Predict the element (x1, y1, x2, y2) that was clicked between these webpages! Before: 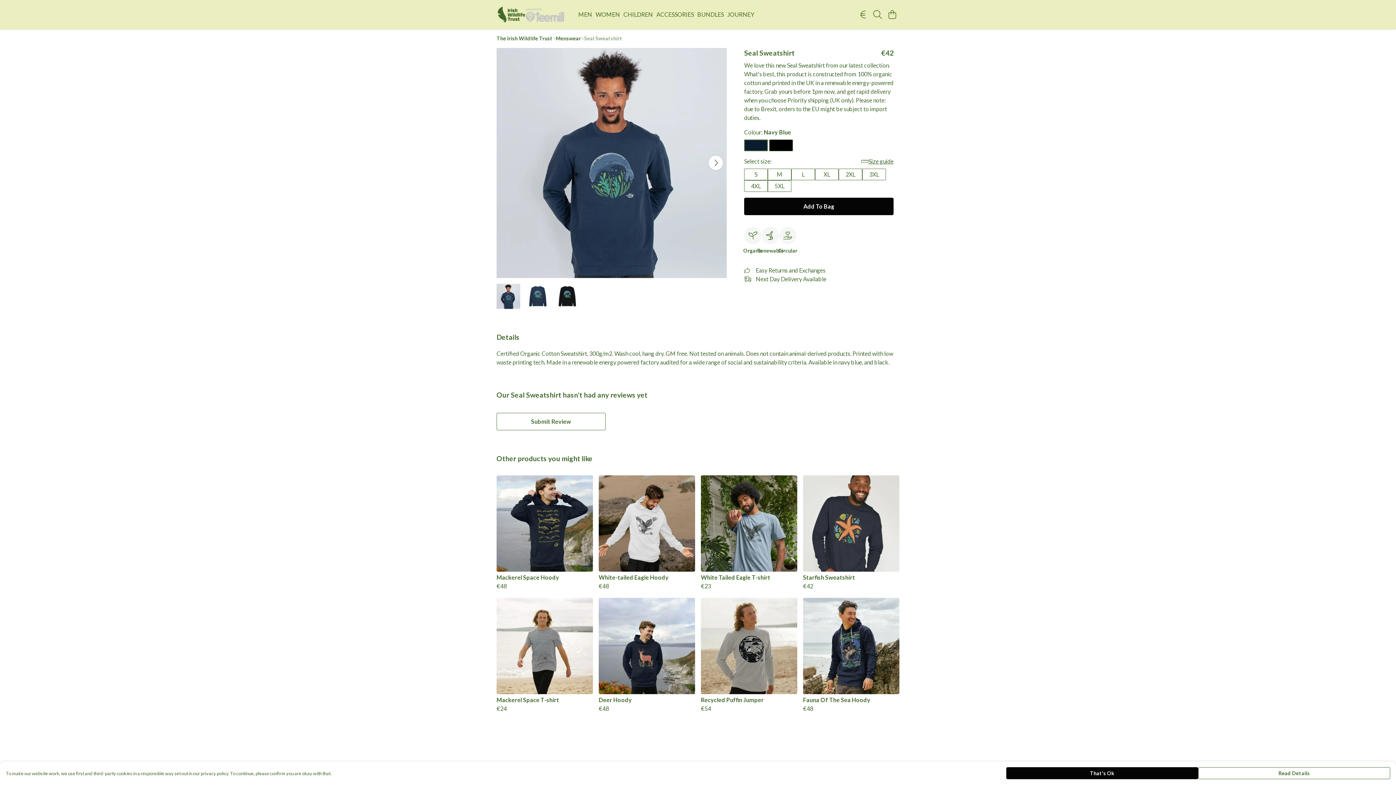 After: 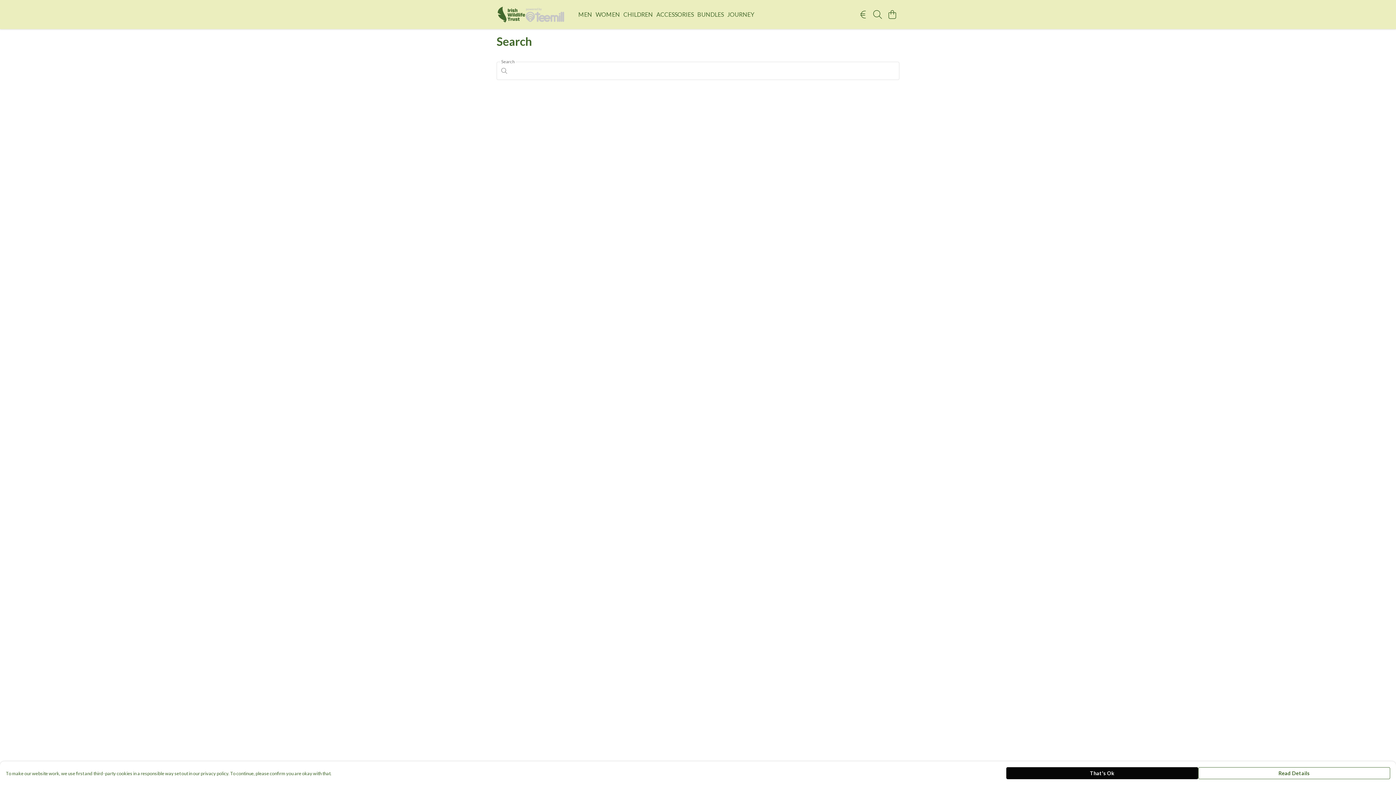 Action: label: Search bbox: (870, 7, 885, 21)